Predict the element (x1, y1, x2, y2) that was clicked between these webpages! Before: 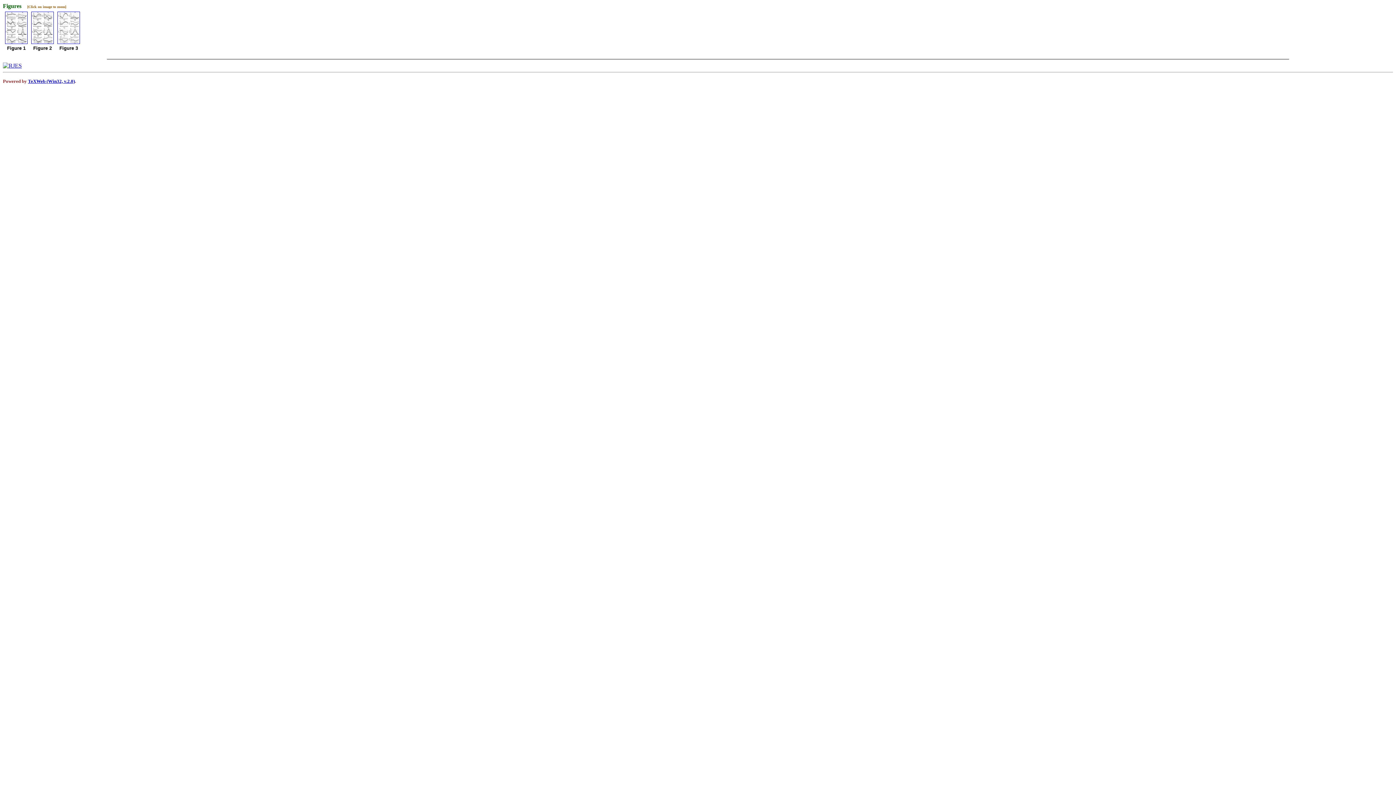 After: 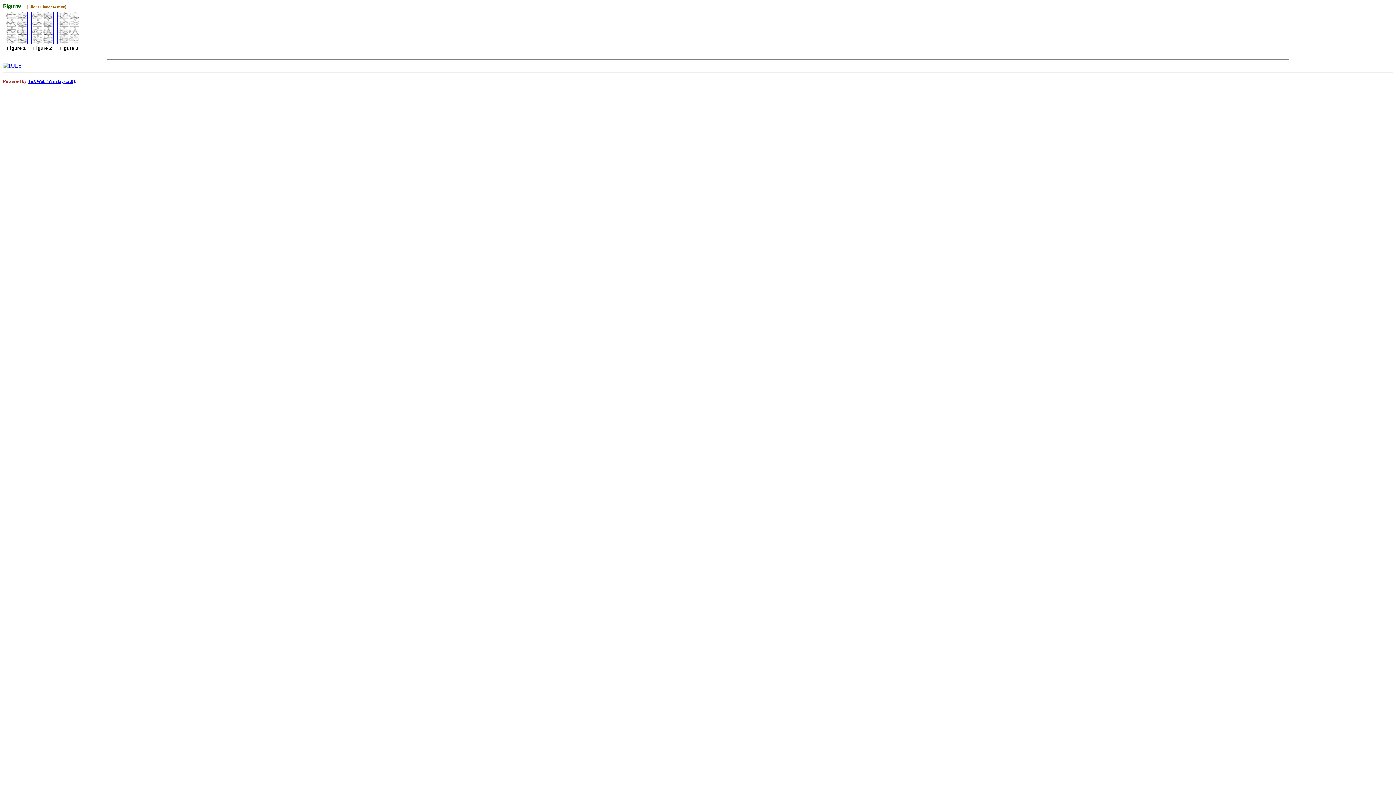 Action: label: TeXWeb (Win32, v.2.0) bbox: (28, 78, 74, 84)